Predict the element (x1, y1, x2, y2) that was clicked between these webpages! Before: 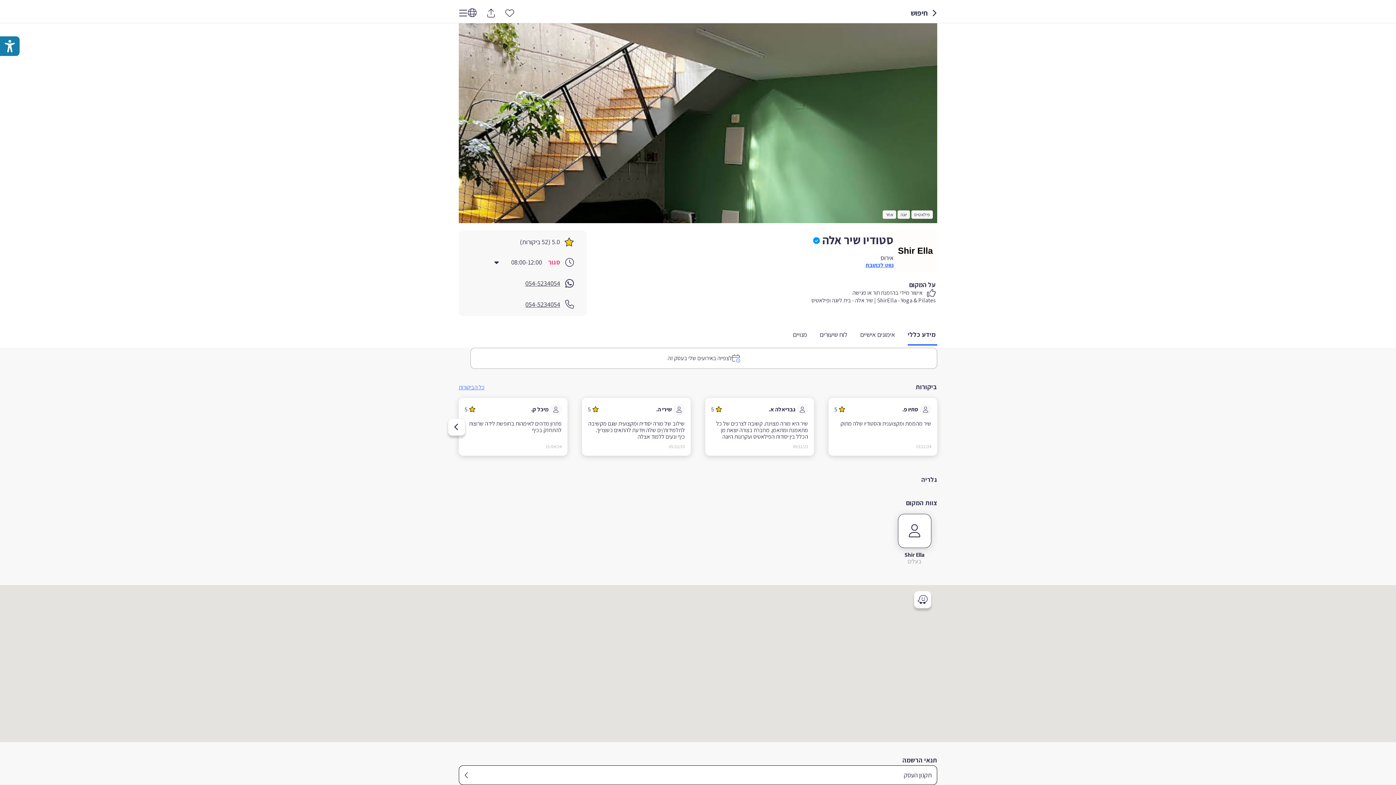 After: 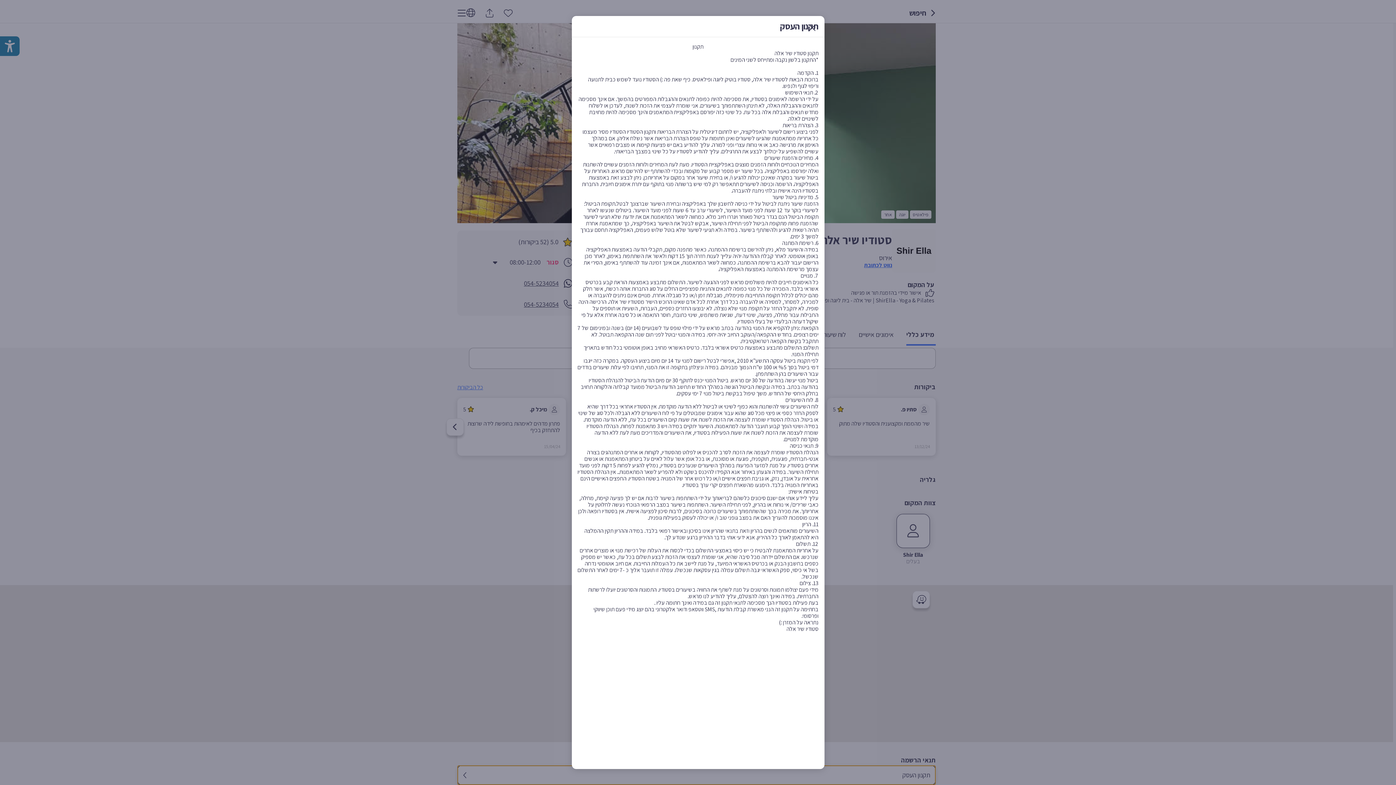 Action: label: תקנון העסק bbox: (458, 767, 937, 786)